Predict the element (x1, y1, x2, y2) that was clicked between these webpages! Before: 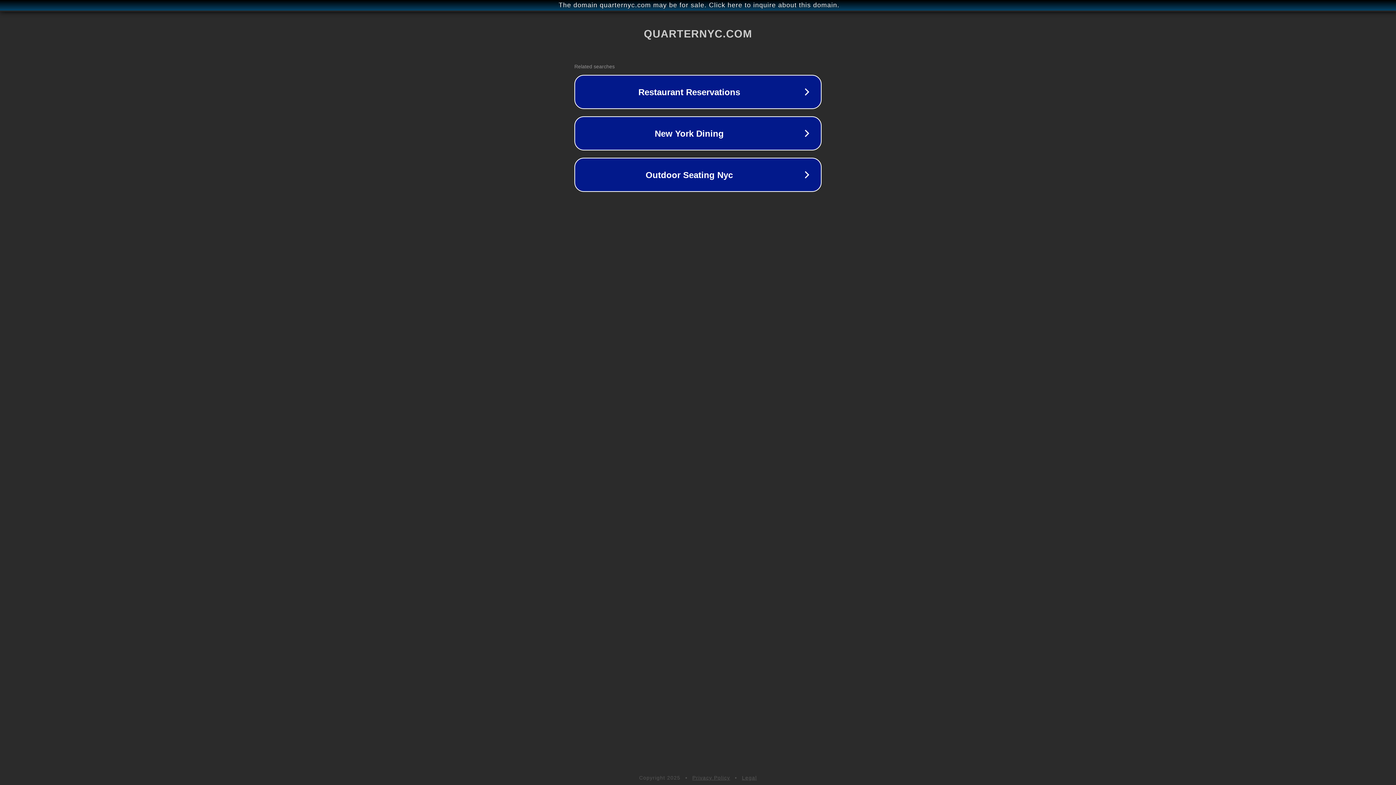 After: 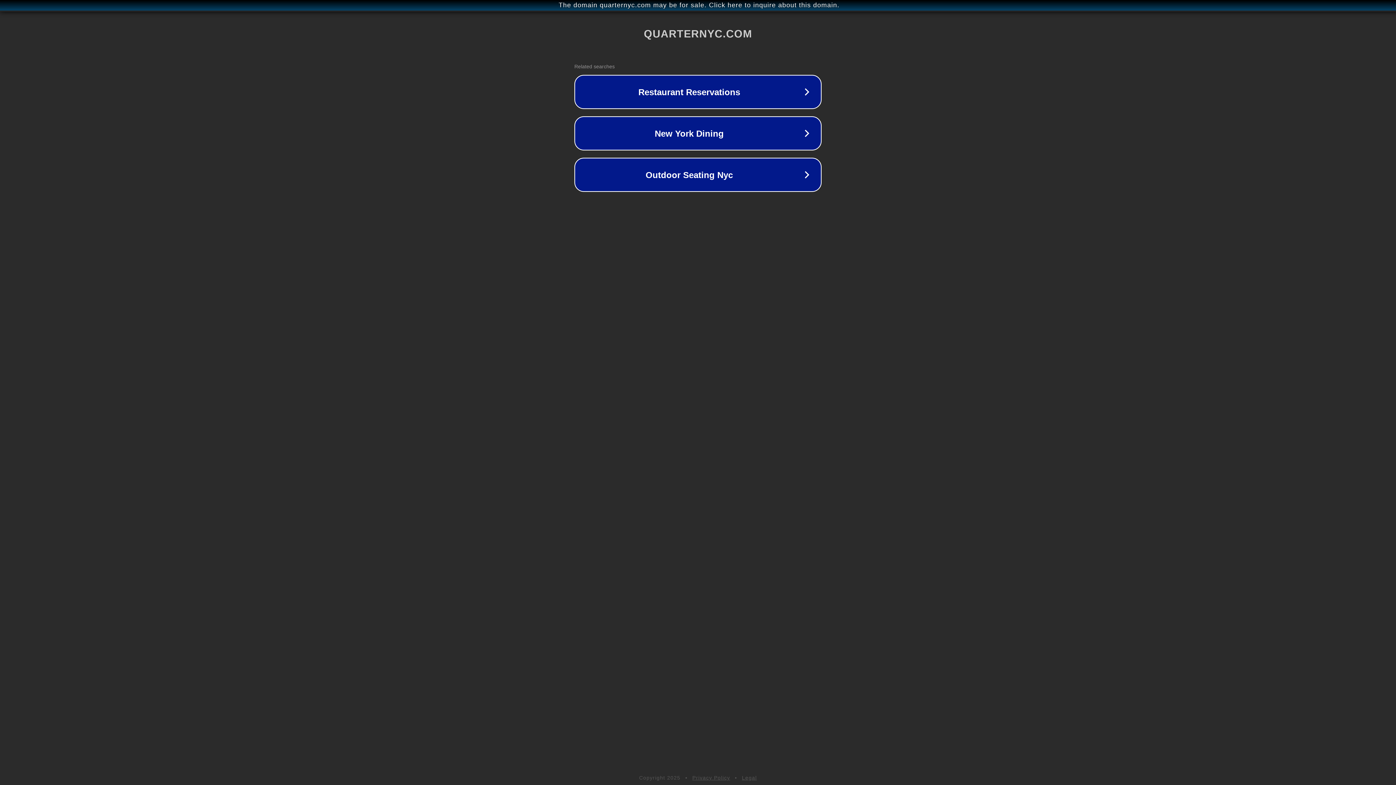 Action: bbox: (742, 775, 757, 781) label: Legal